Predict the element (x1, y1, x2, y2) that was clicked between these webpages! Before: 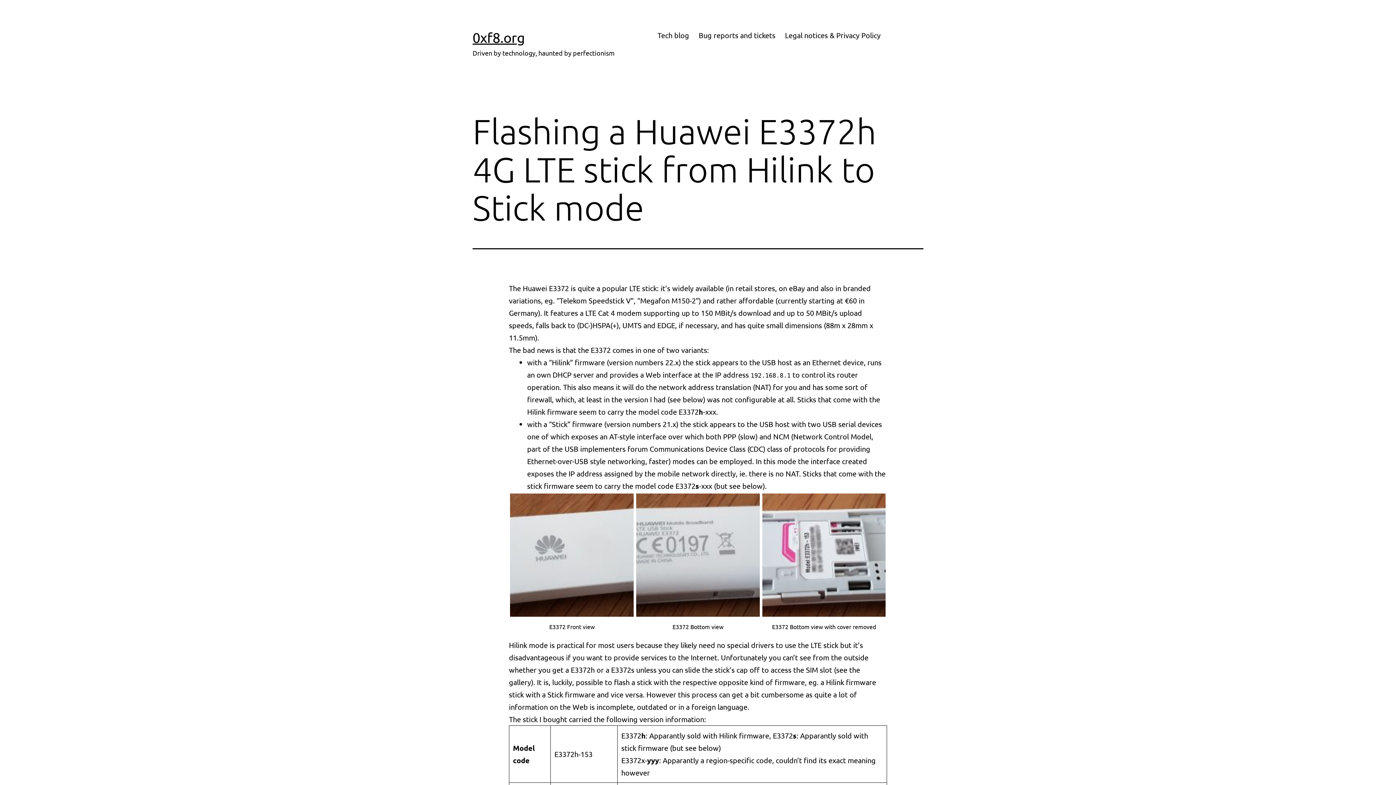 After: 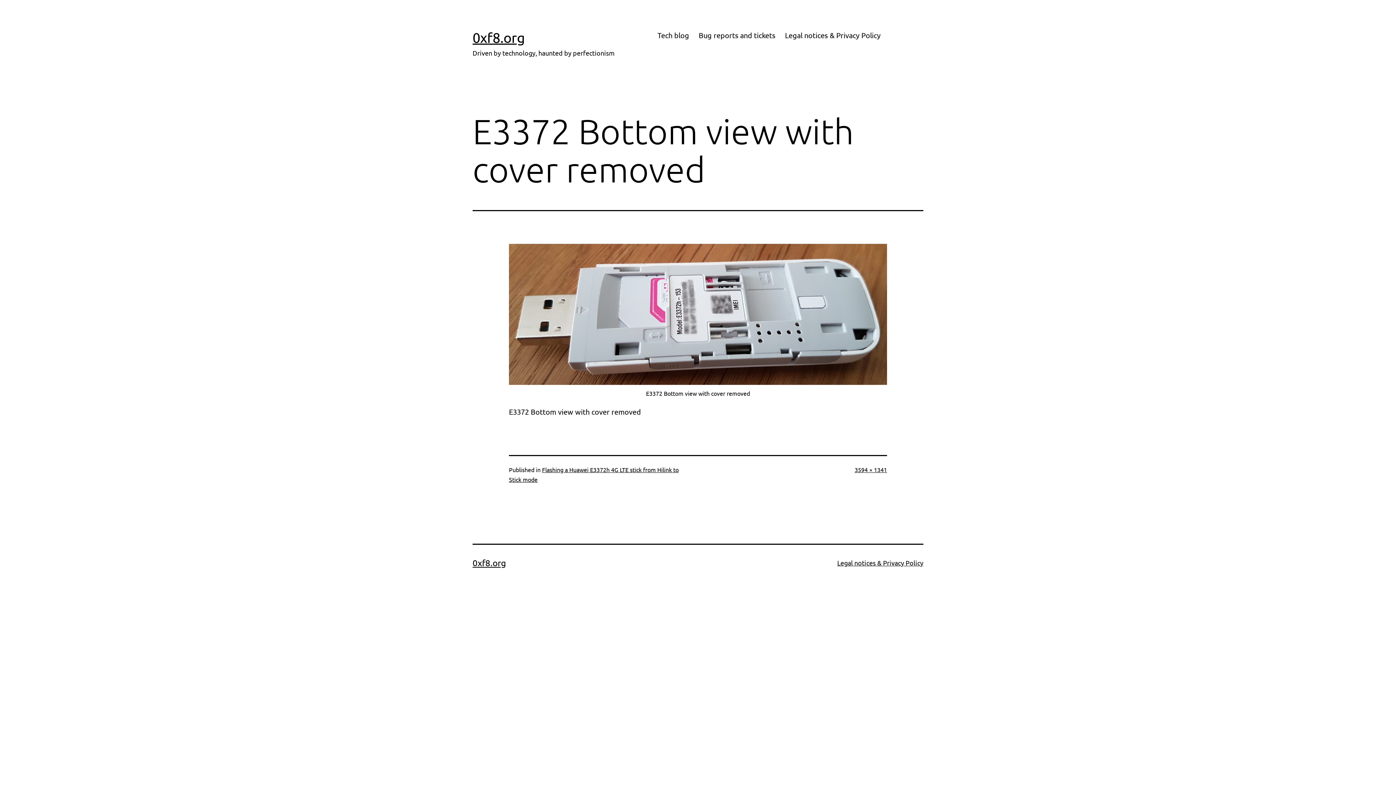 Action: bbox: (761, 492, 887, 618)